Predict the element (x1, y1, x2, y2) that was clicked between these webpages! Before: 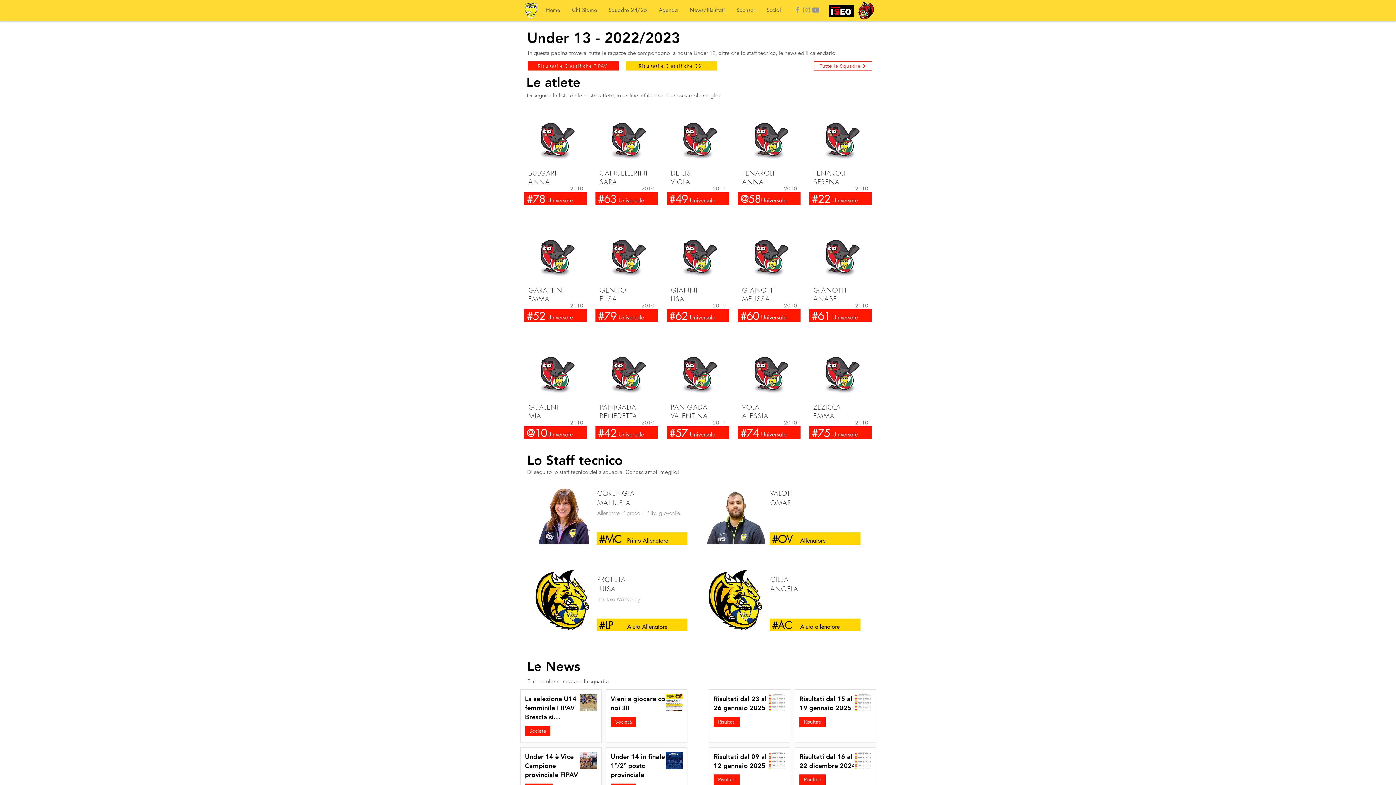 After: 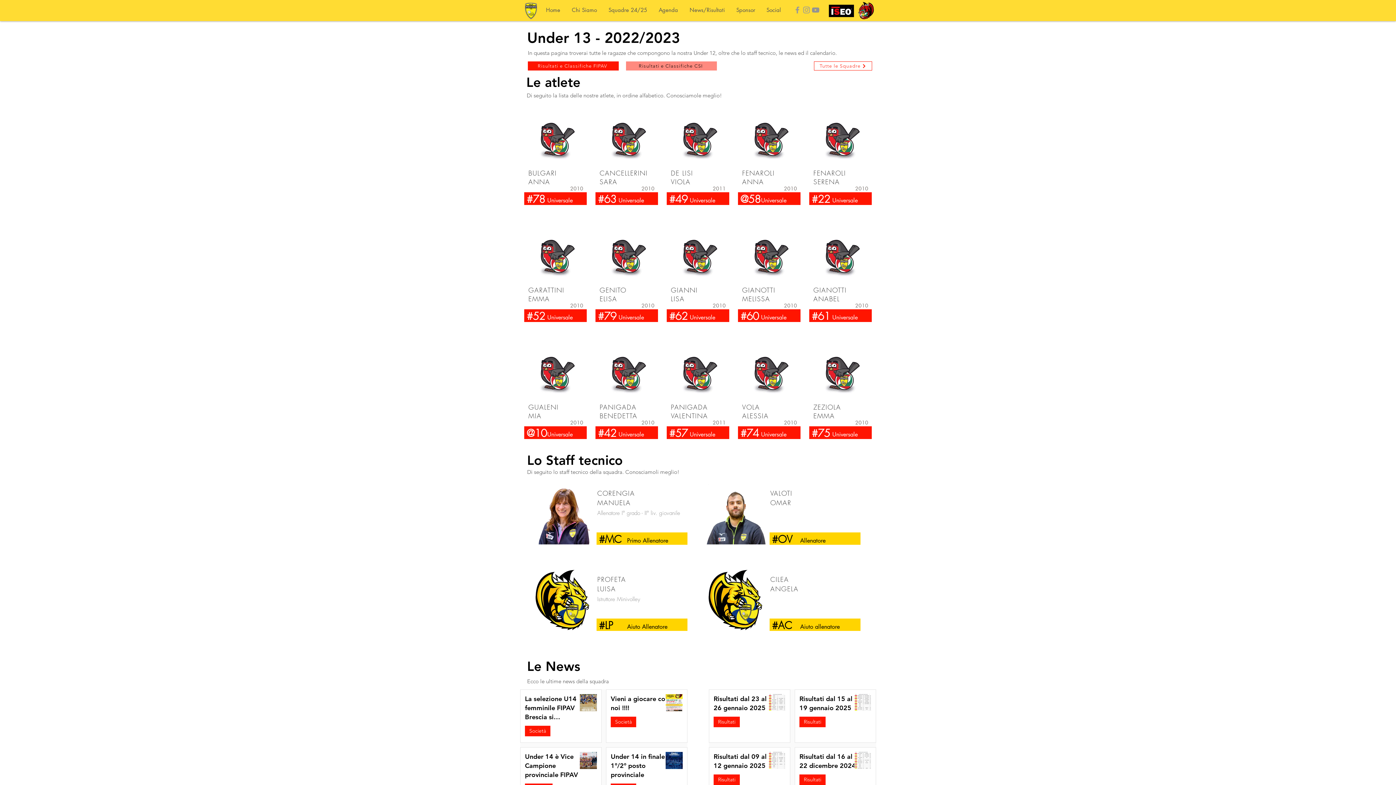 Action: label: Risultati e Classifiche CSI bbox: (626, 61, 717, 70)